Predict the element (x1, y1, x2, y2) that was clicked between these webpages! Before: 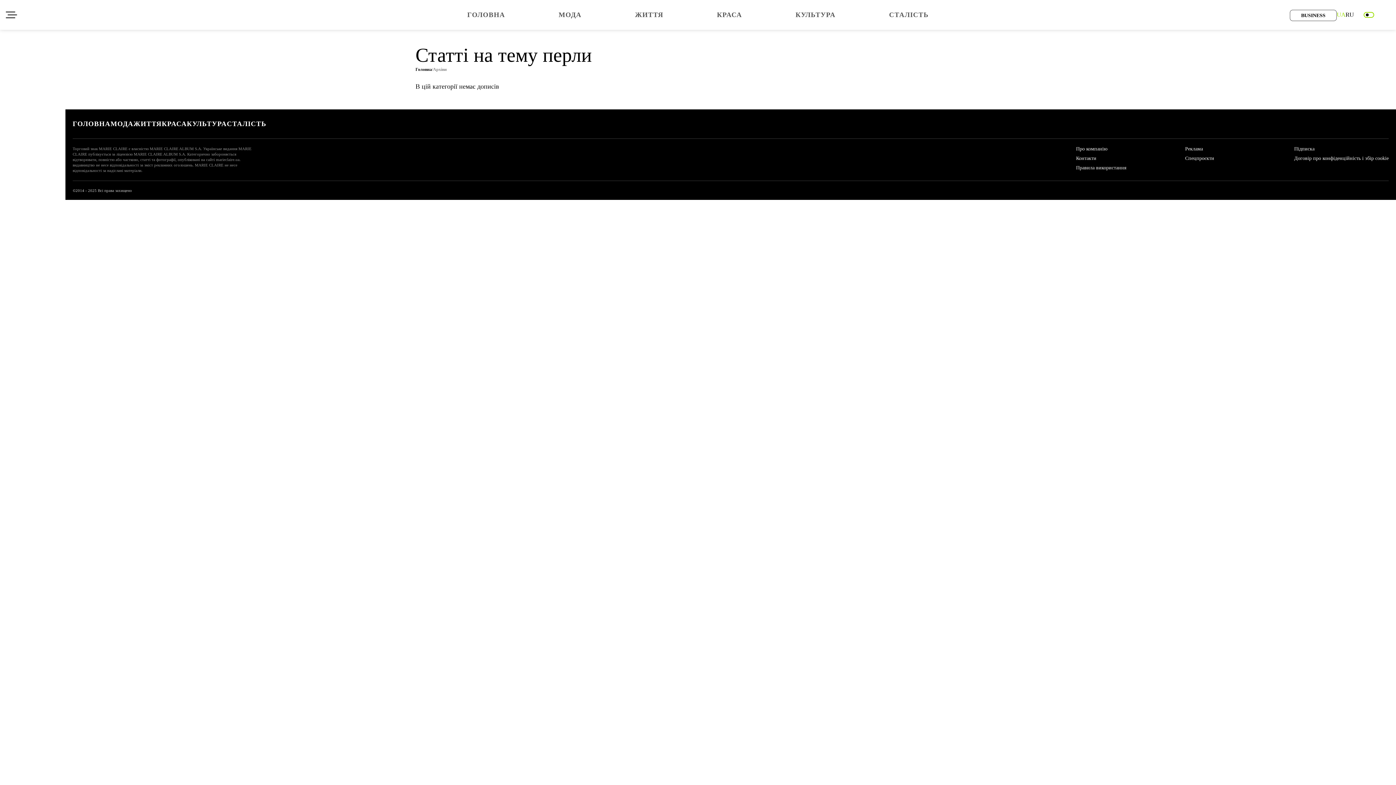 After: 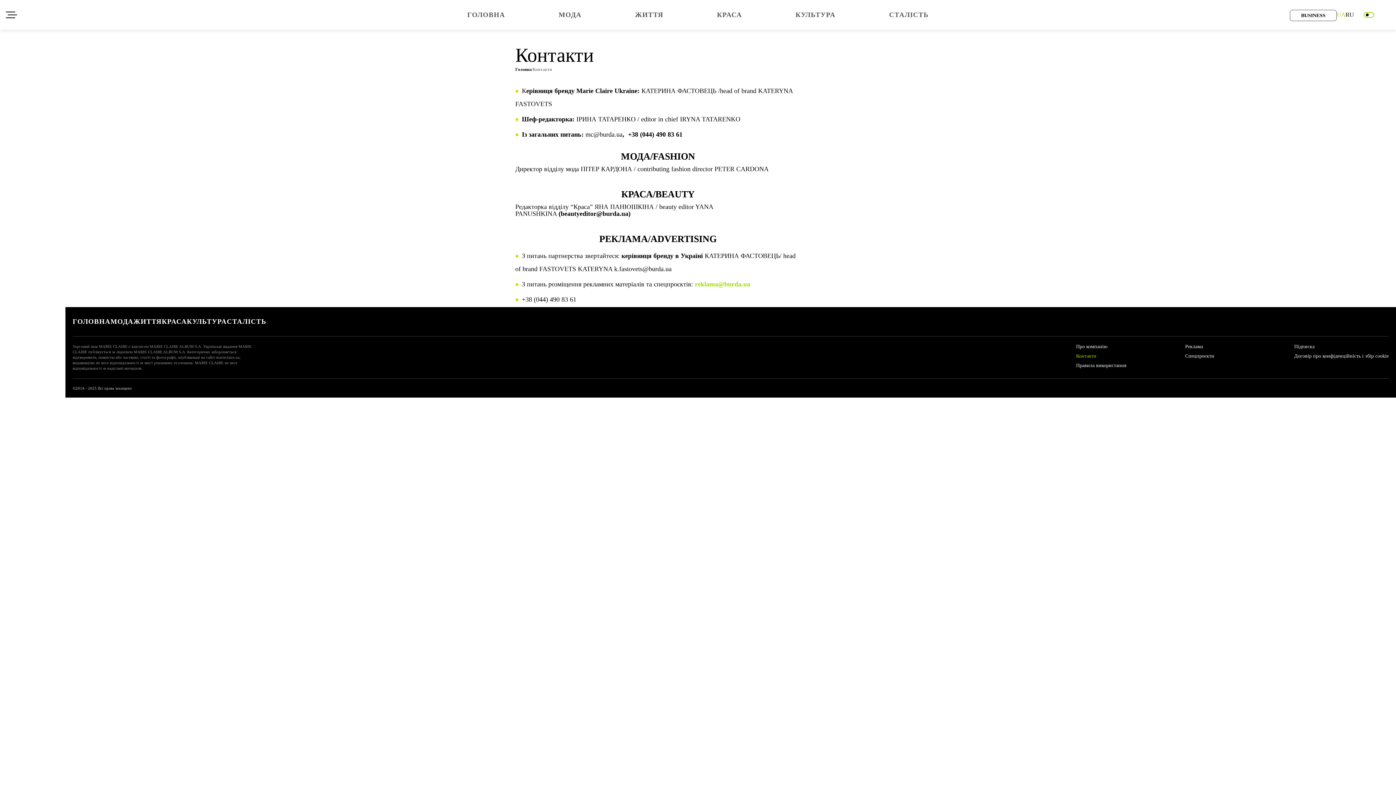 Action: bbox: (1076, 155, 1096, 161) label: Контакти